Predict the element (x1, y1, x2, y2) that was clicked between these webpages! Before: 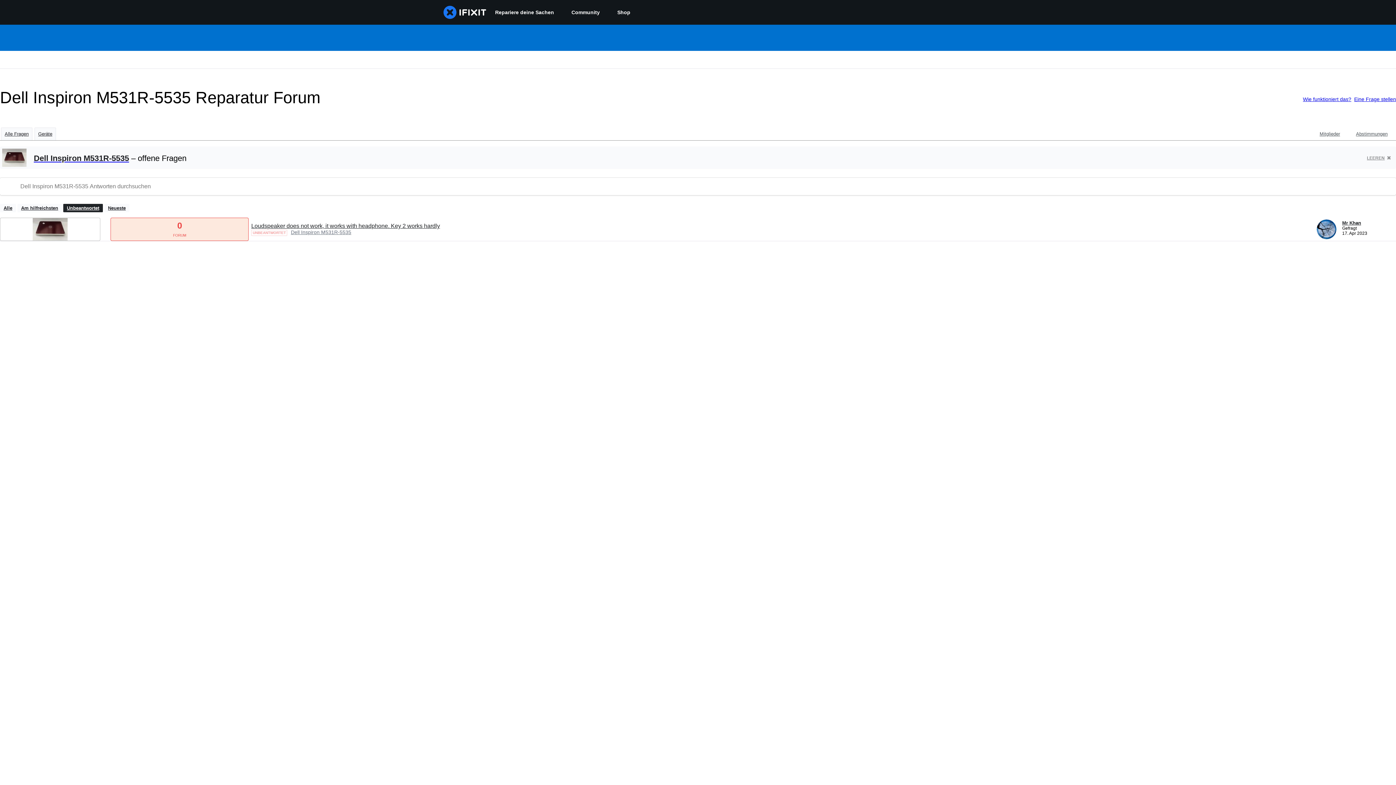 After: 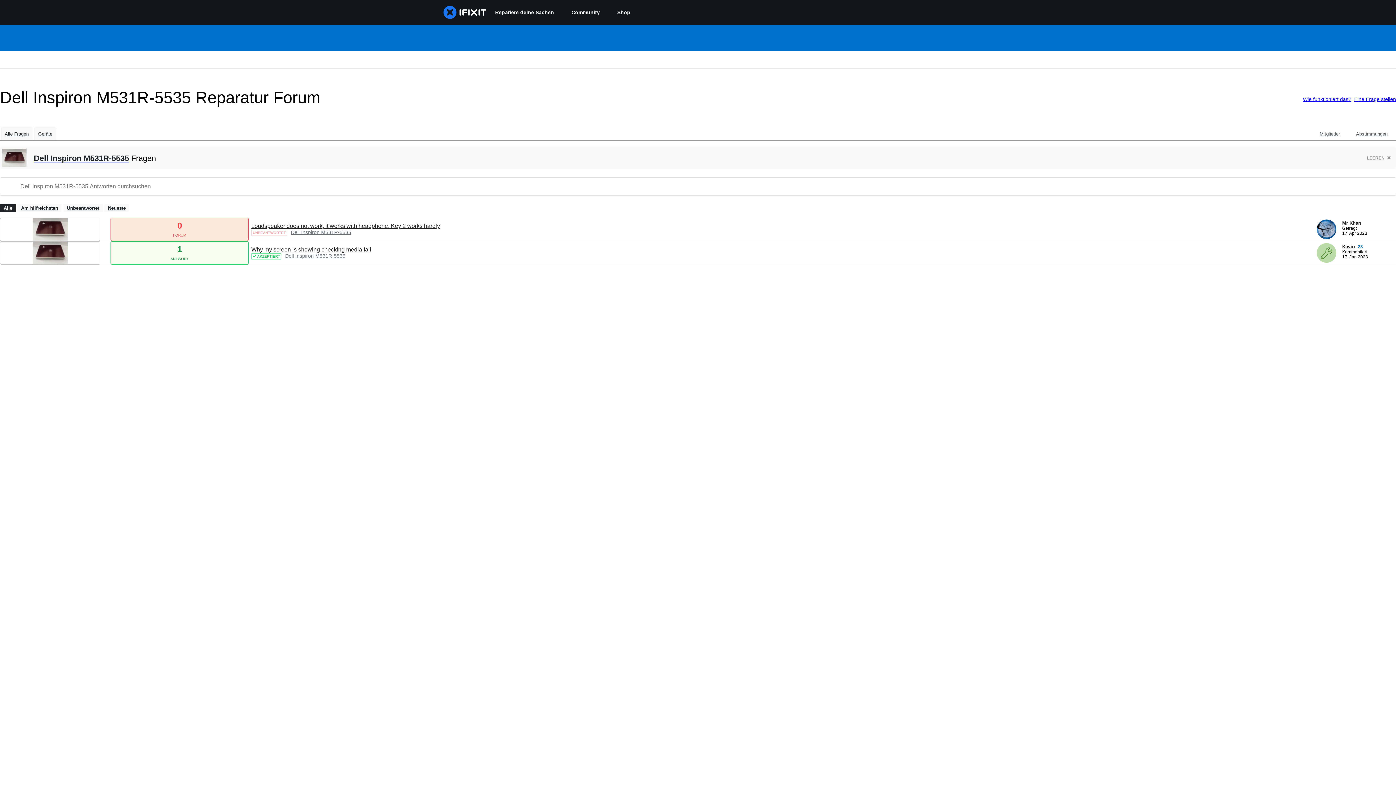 Action: label: Alle bbox: (0, 204, 16, 212)